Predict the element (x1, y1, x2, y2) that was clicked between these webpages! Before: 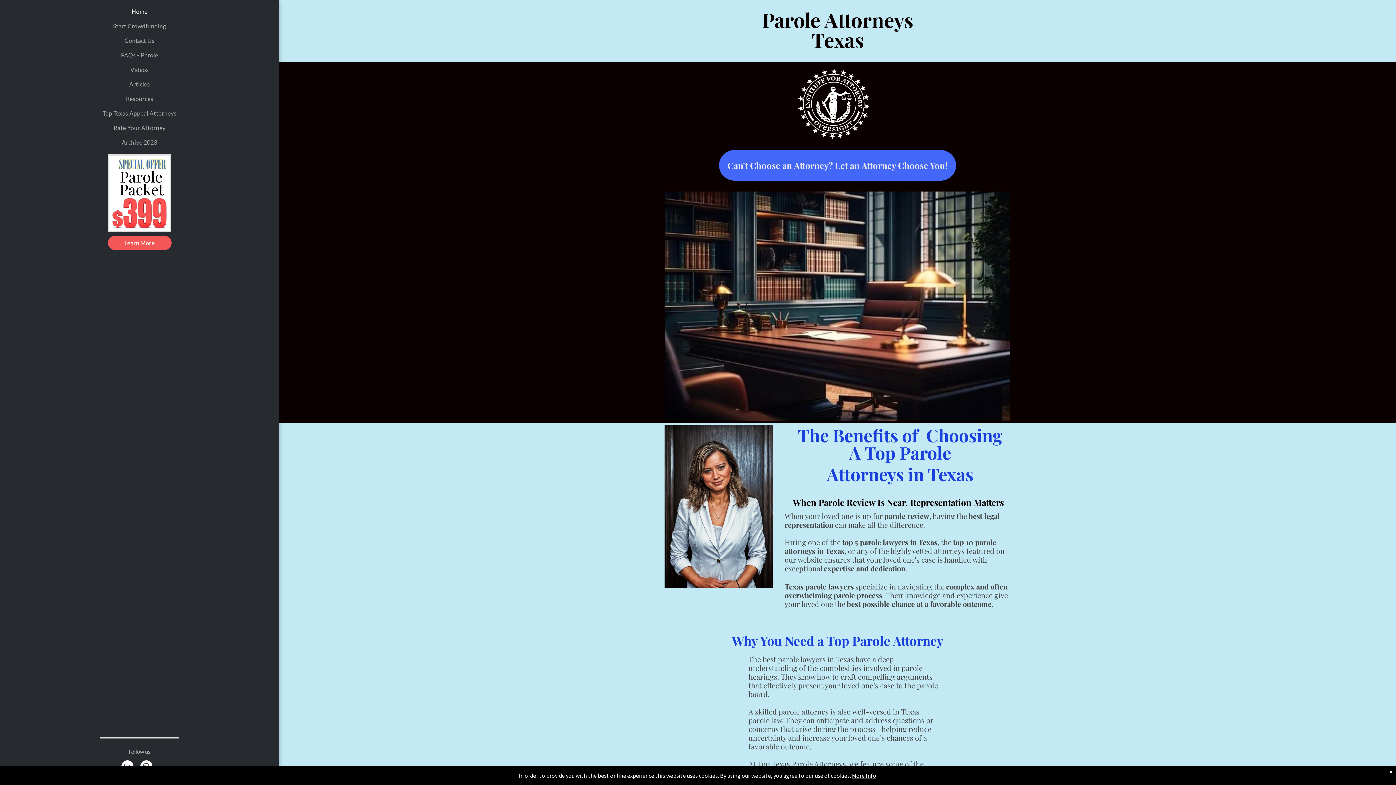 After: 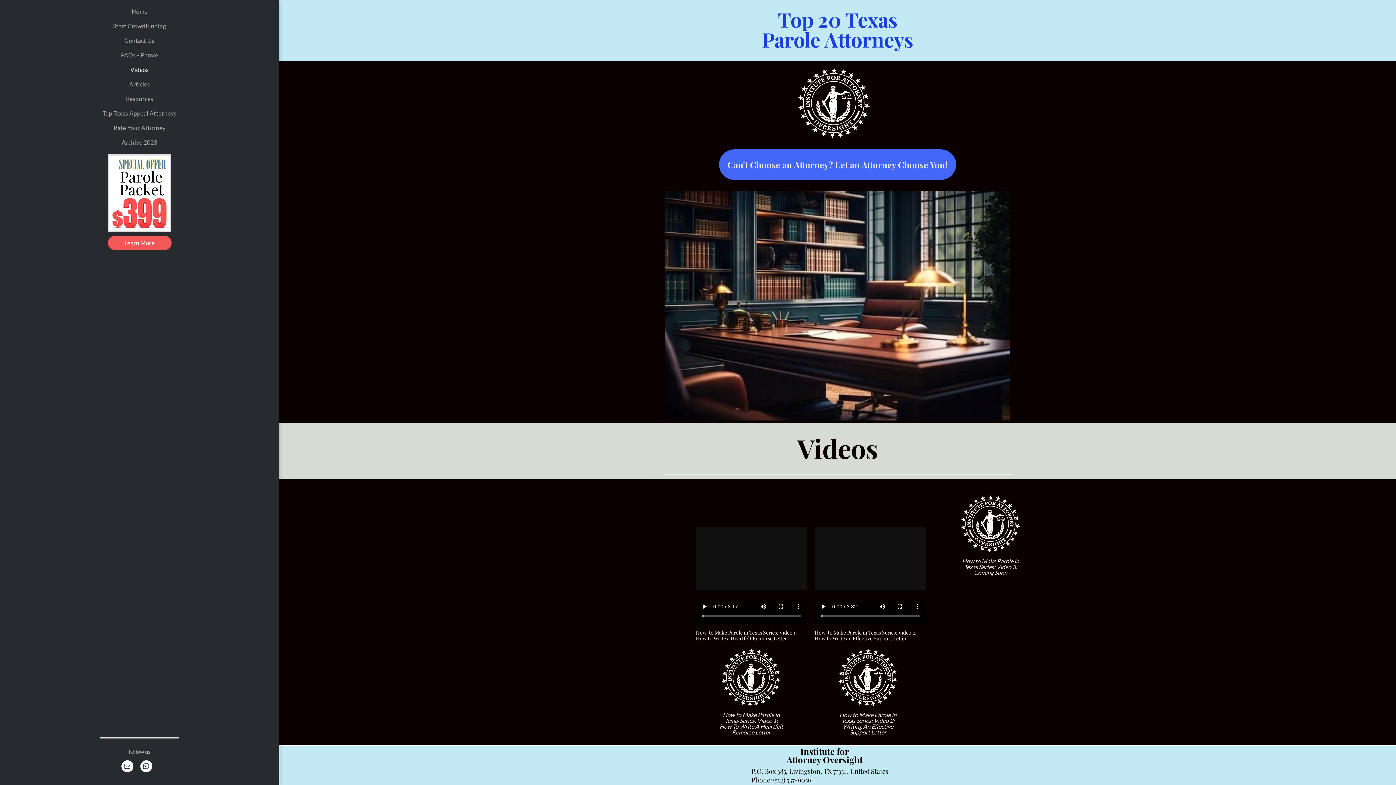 Action: bbox: (5, 62, 273, 77) label: Videos